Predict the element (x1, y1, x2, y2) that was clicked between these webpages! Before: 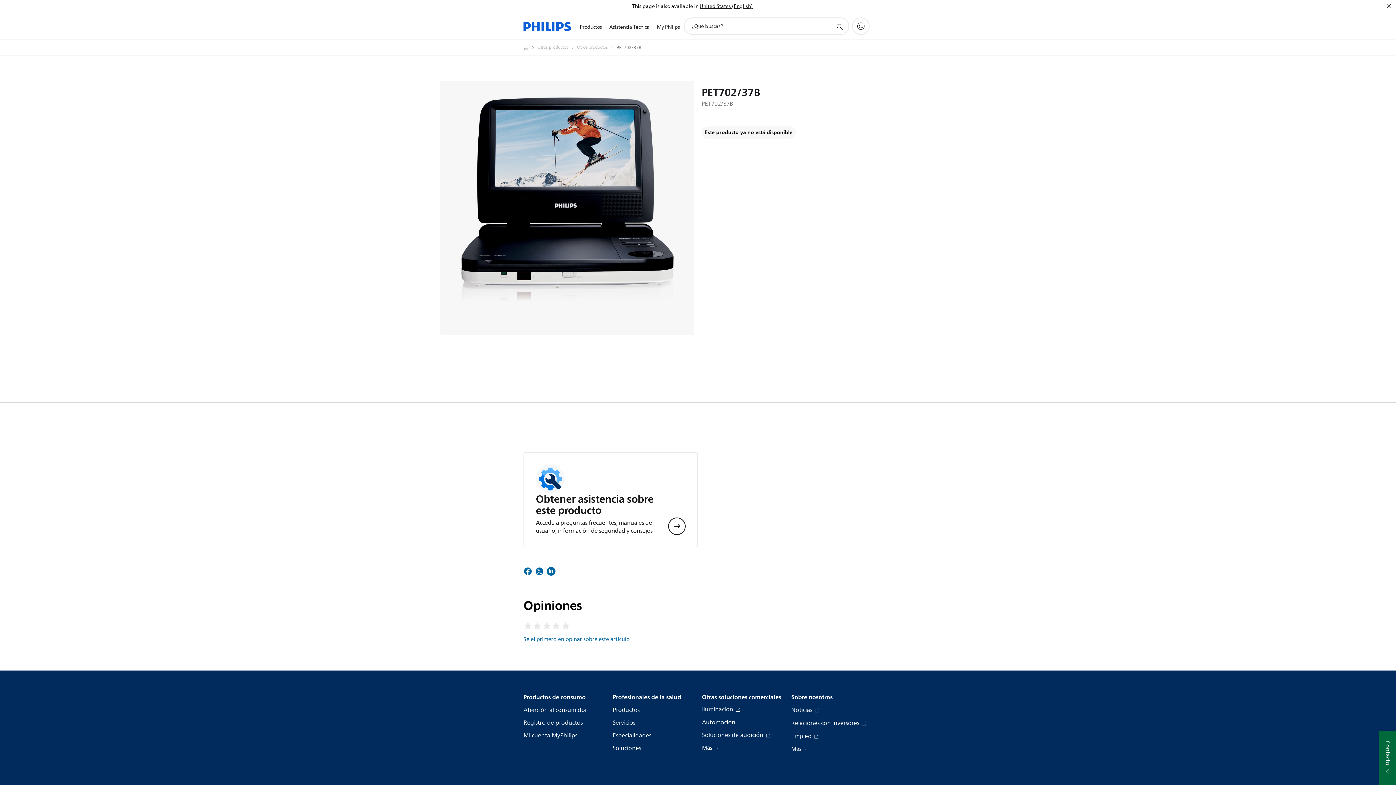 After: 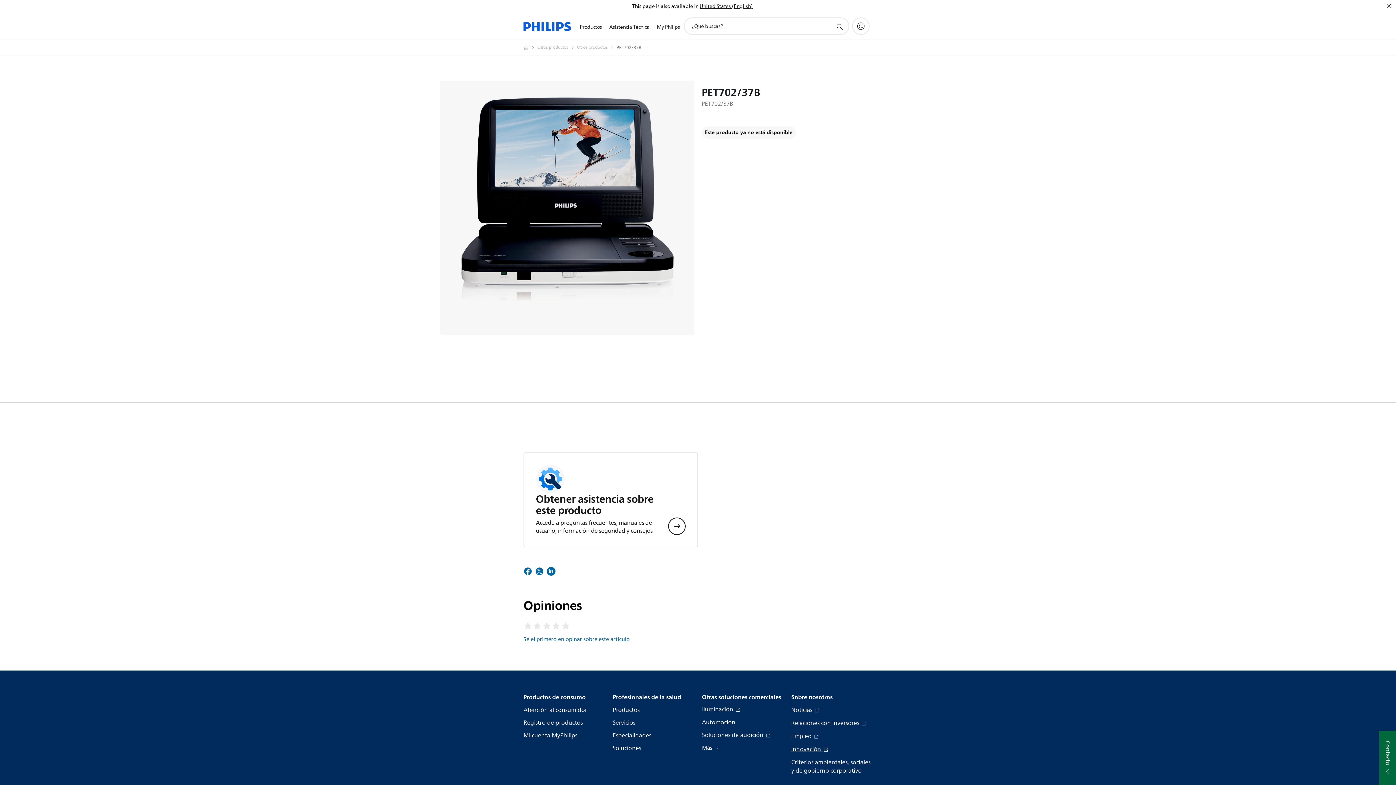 Action: bbox: (791, 744, 808, 754) label: Más 